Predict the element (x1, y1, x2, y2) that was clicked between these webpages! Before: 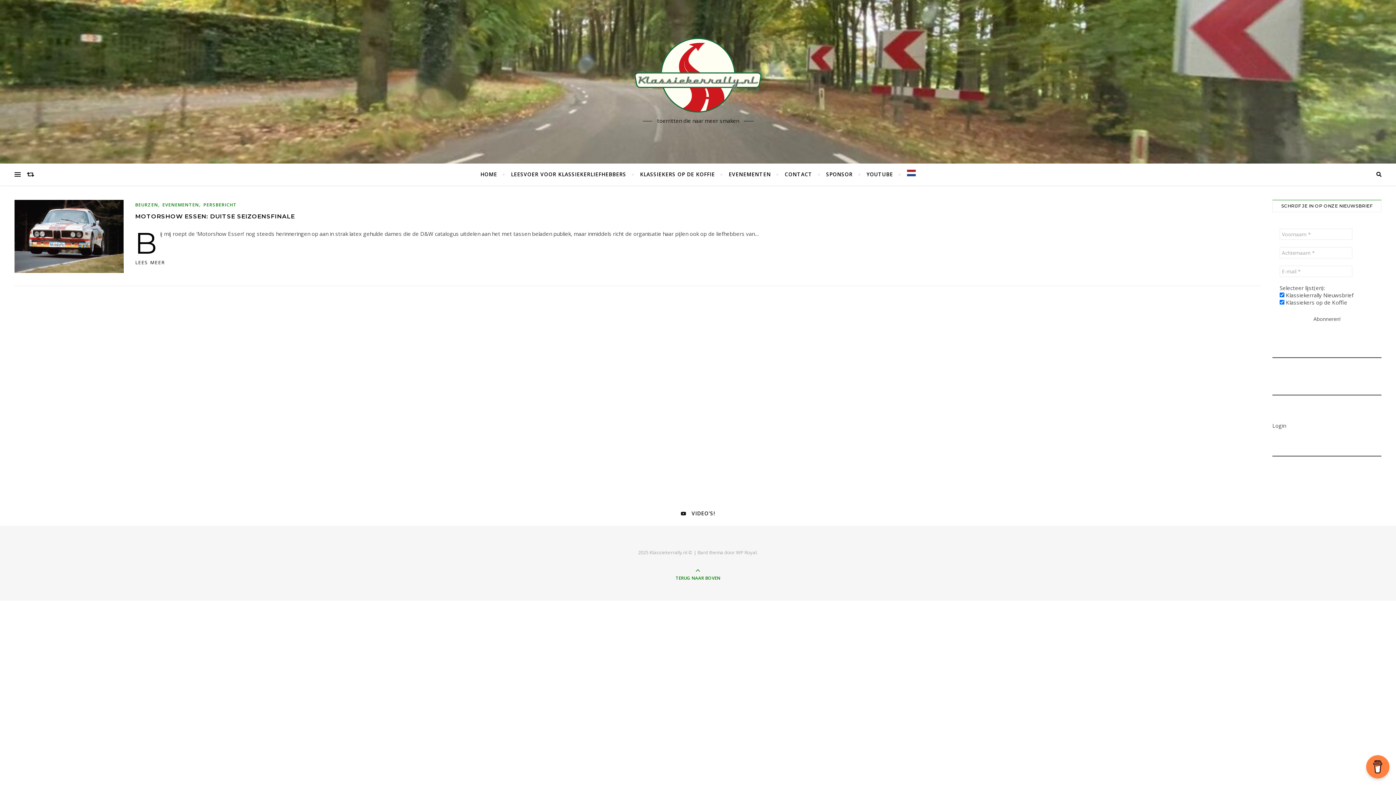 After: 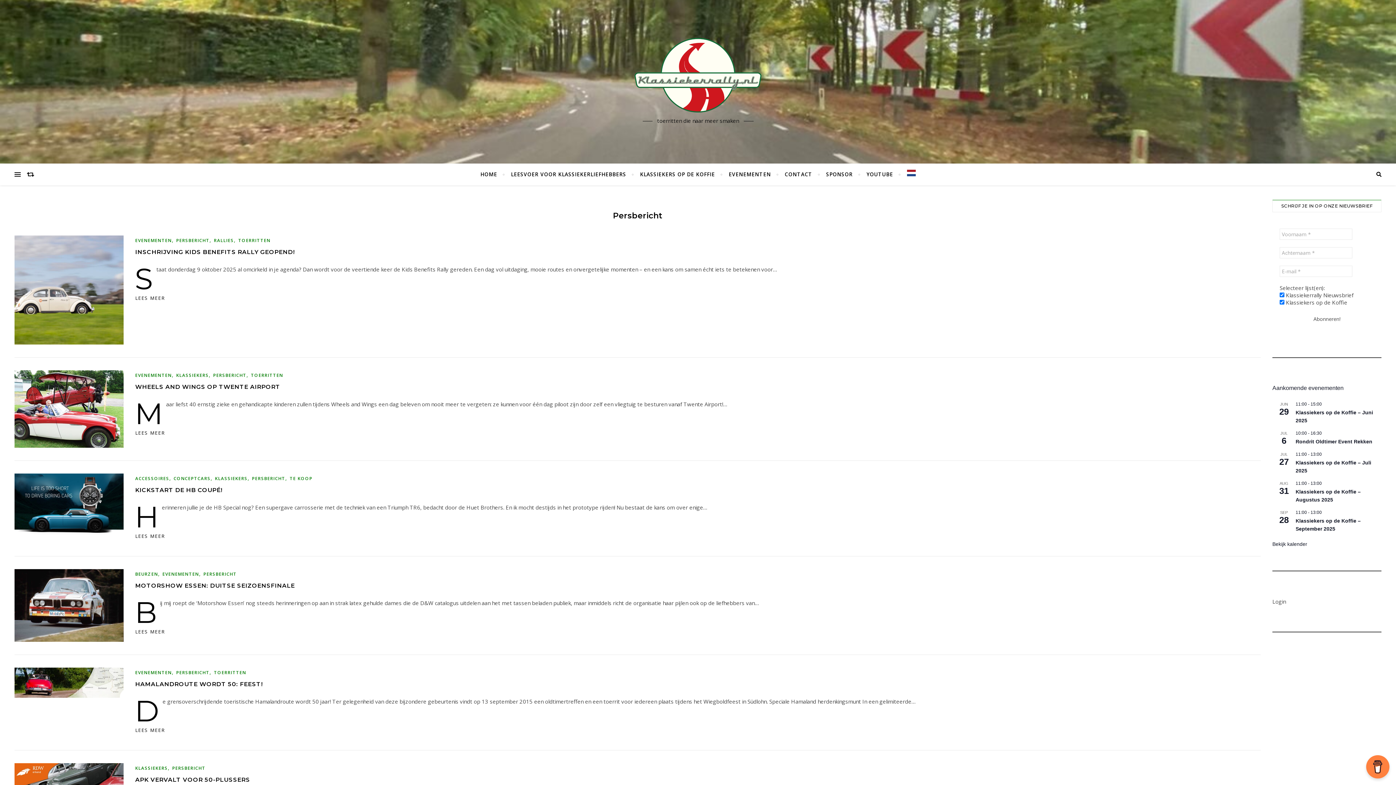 Action: bbox: (203, 201, 236, 208) label: PERSBERICHT